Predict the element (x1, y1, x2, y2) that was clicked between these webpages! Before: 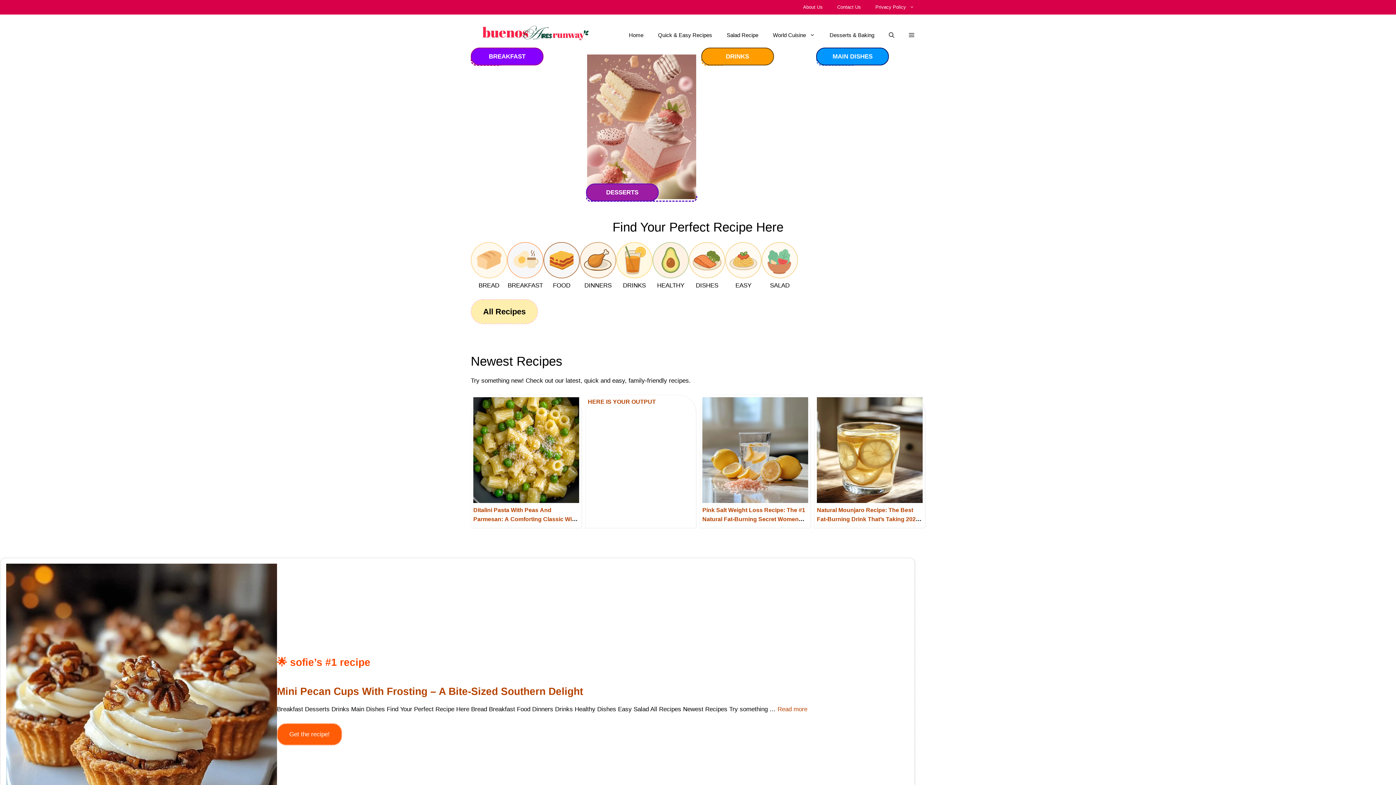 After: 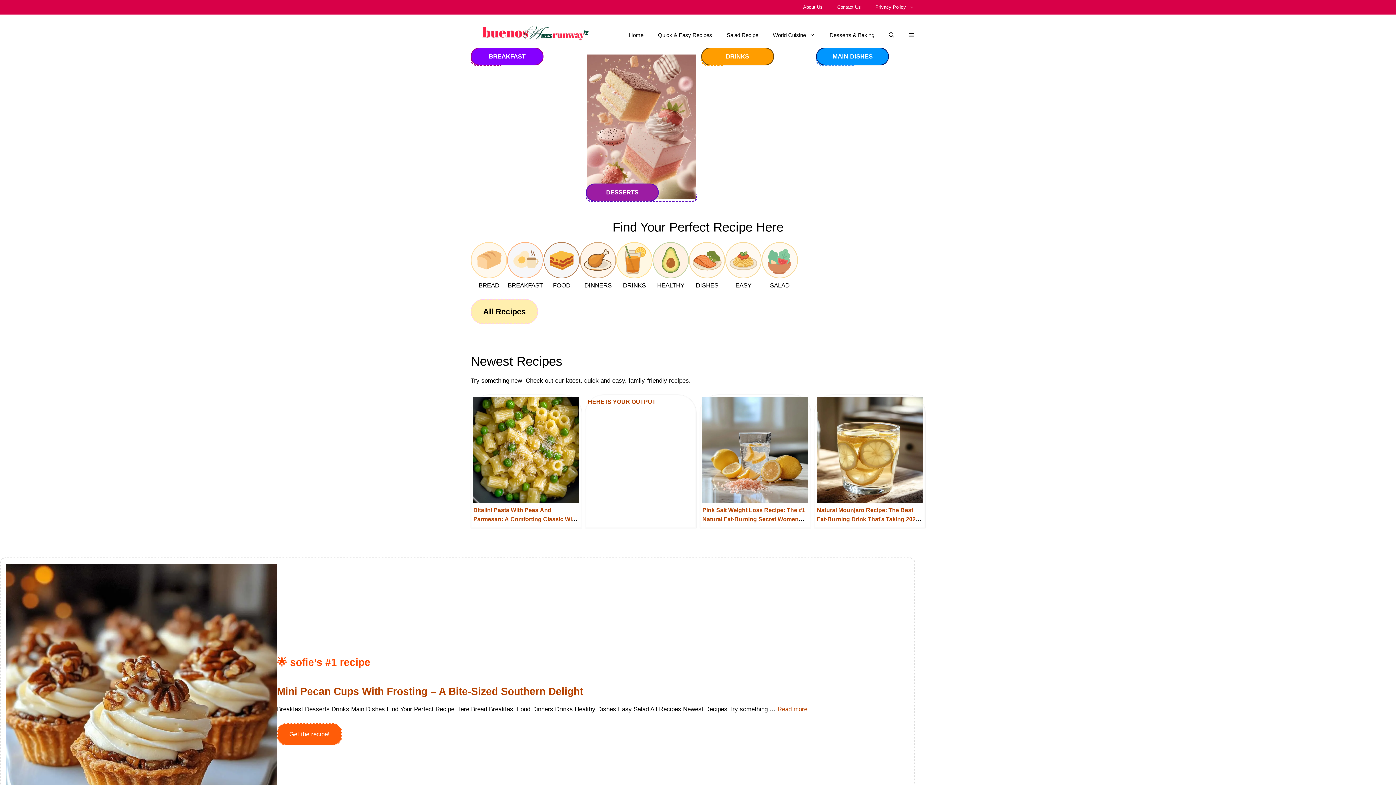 Action: bbox: (474, 31, 590, 38)